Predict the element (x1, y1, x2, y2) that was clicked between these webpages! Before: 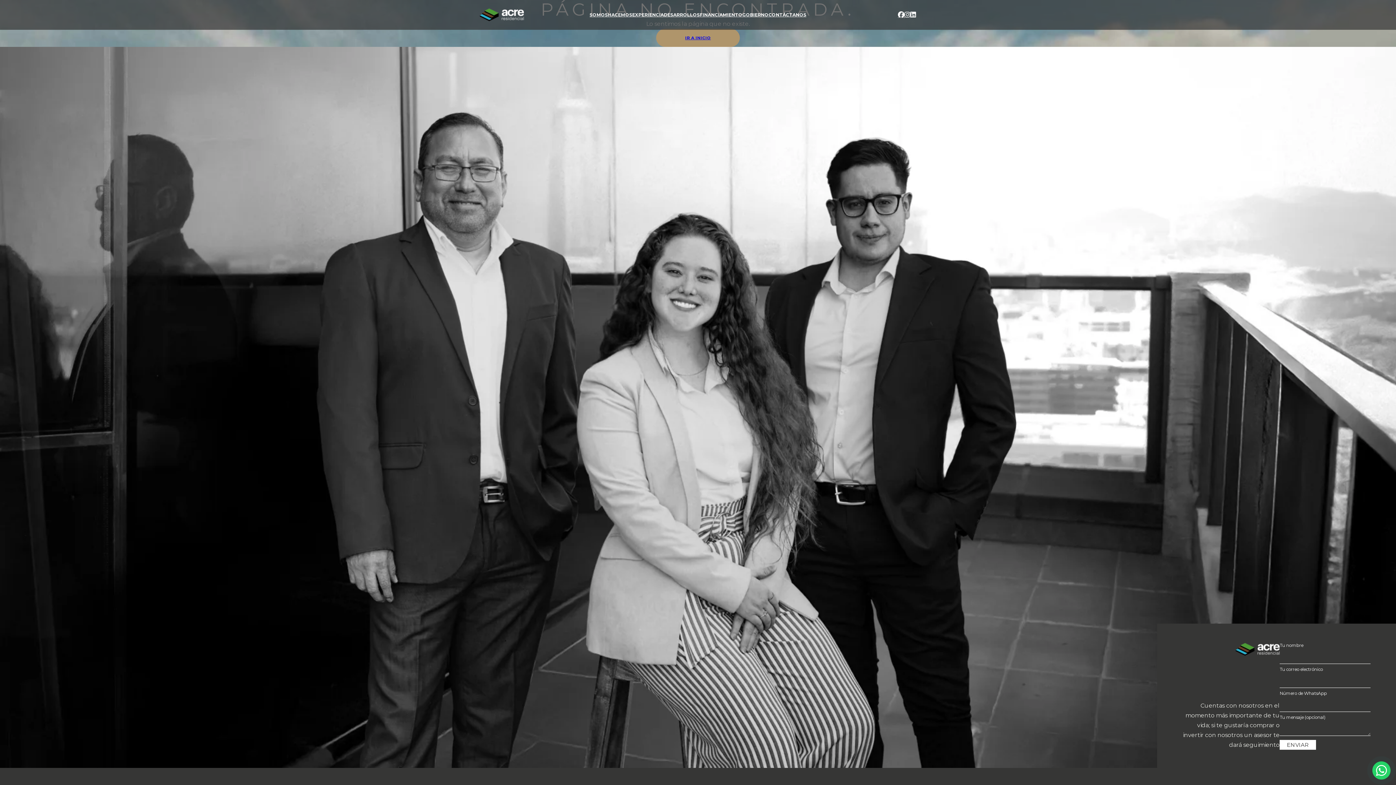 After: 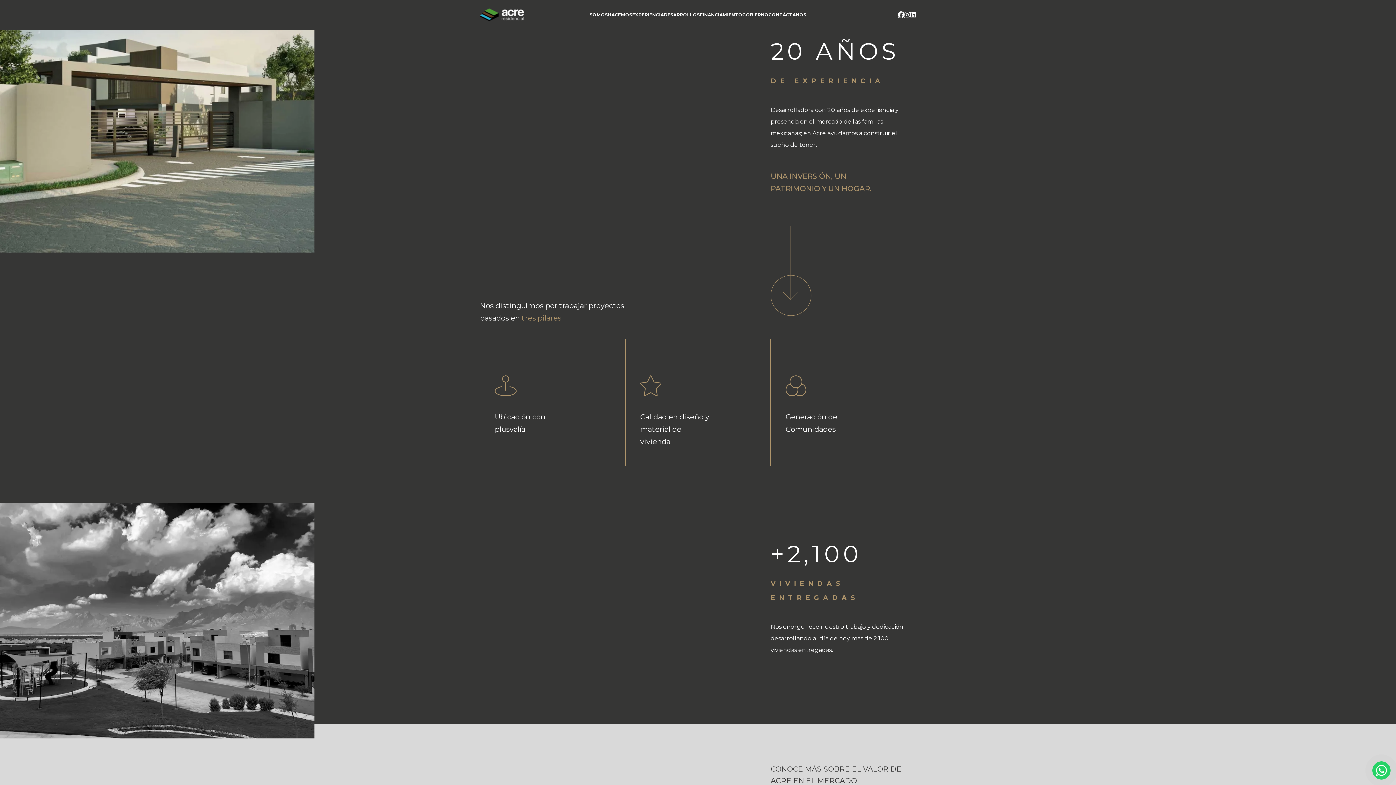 Action: bbox: (589, 12, 608, 17) label: SOMOS